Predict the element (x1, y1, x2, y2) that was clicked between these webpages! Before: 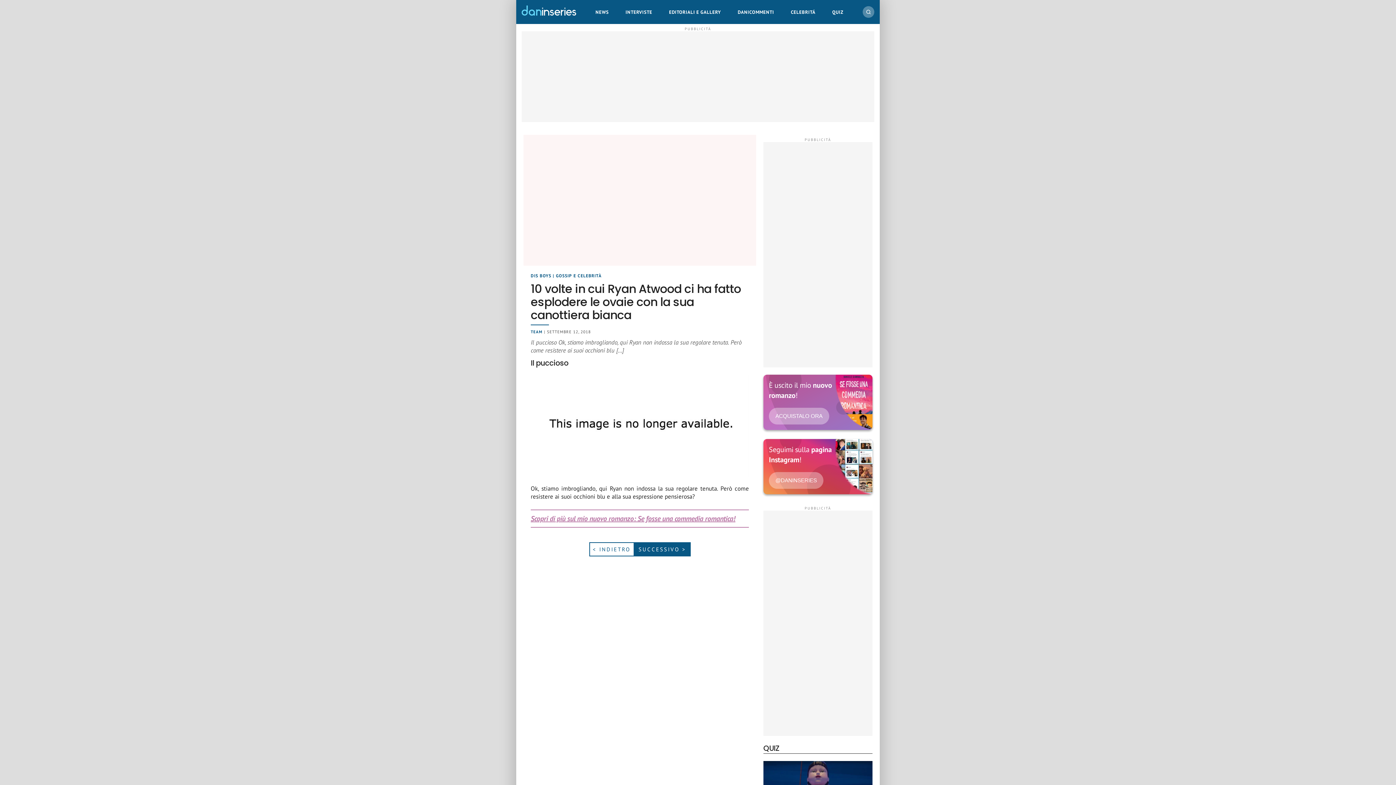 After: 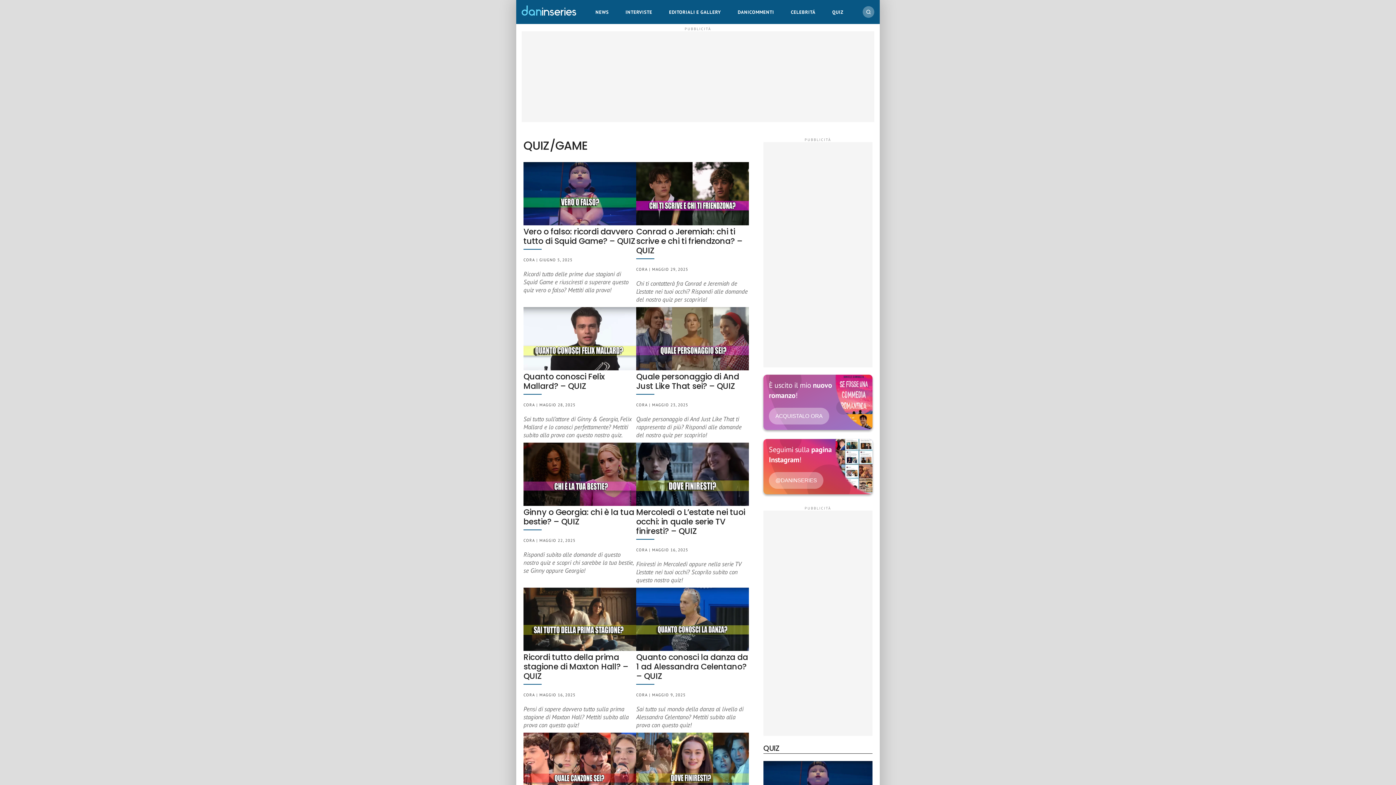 Action: bbox: (829, 2, 846, 21) label: QUIZ